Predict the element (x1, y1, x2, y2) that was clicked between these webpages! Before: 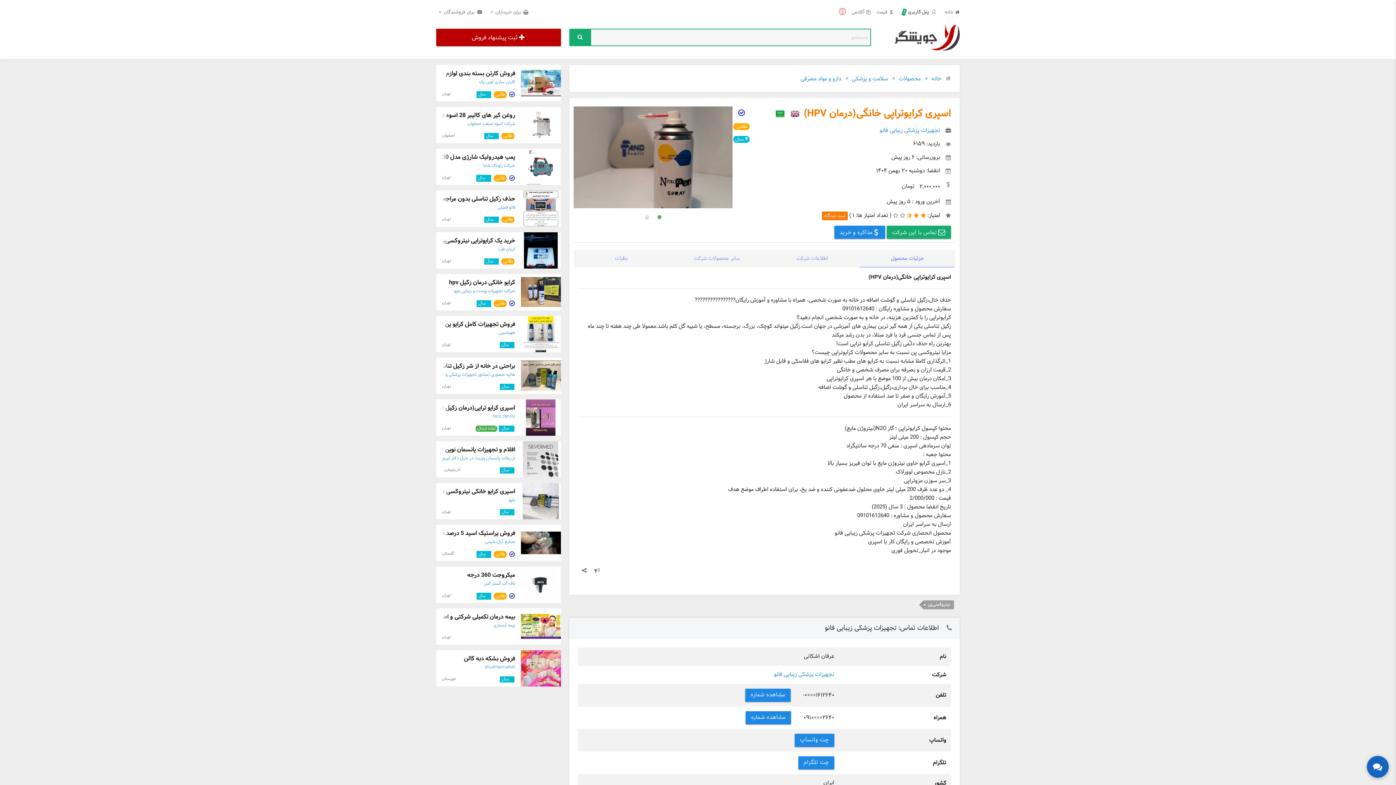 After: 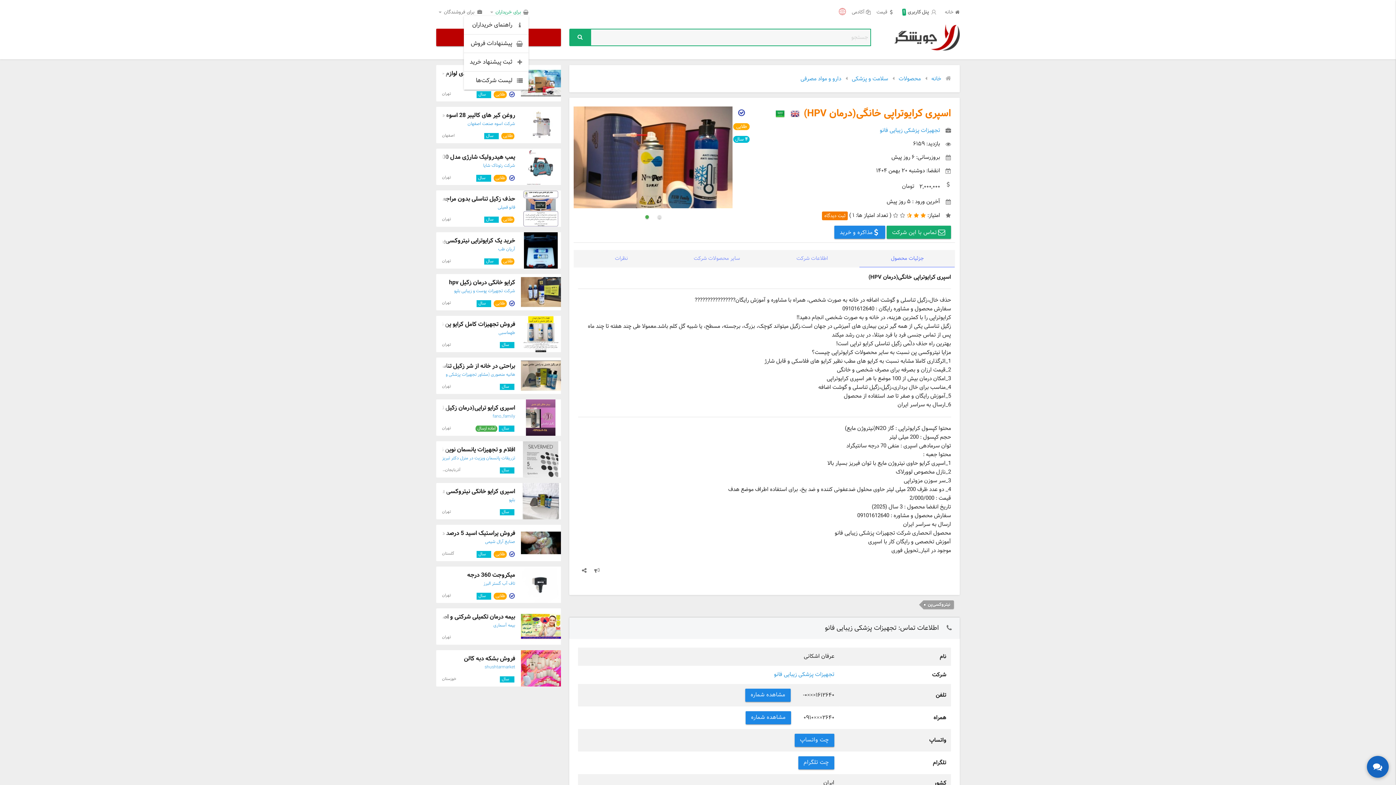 Action: label:  برای خریداران  bbox: (488, 8, 528, 15)